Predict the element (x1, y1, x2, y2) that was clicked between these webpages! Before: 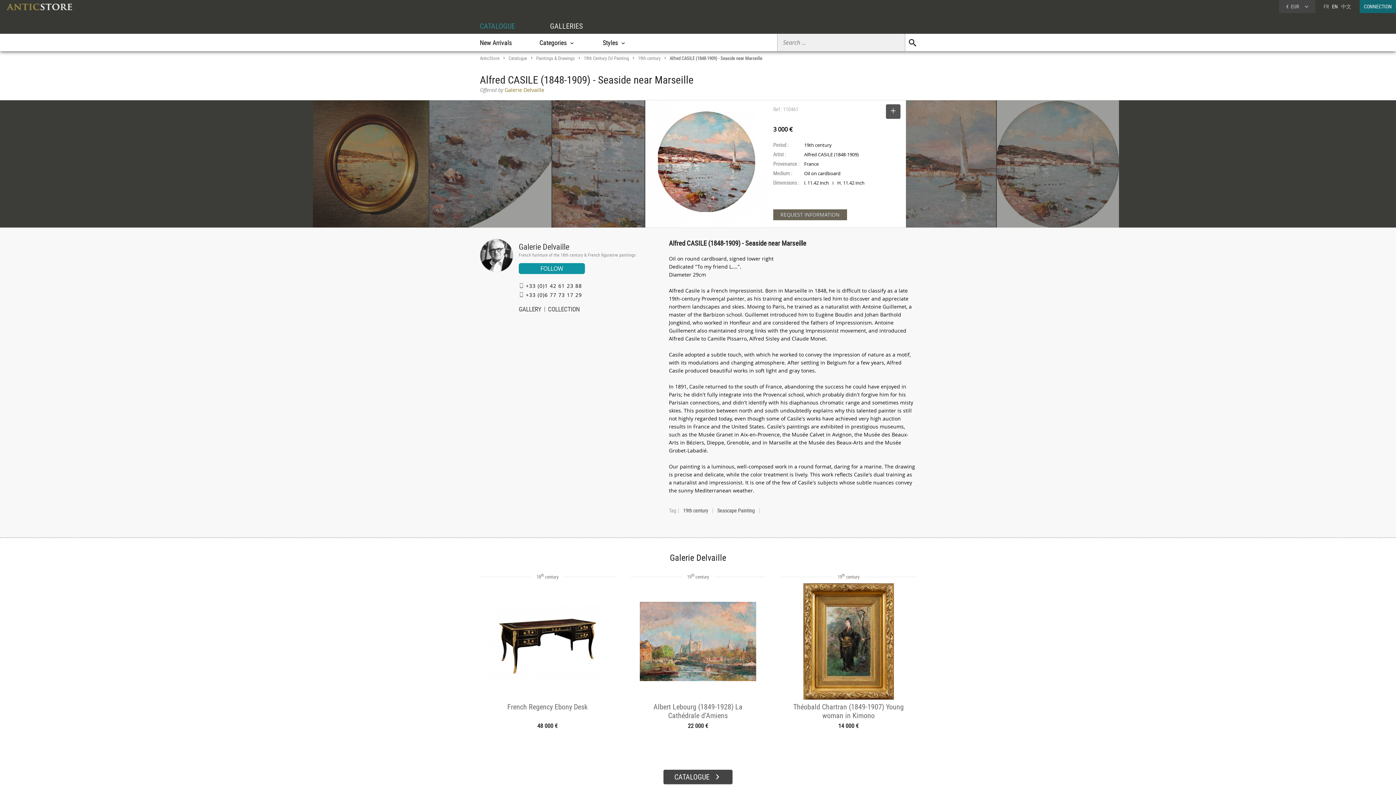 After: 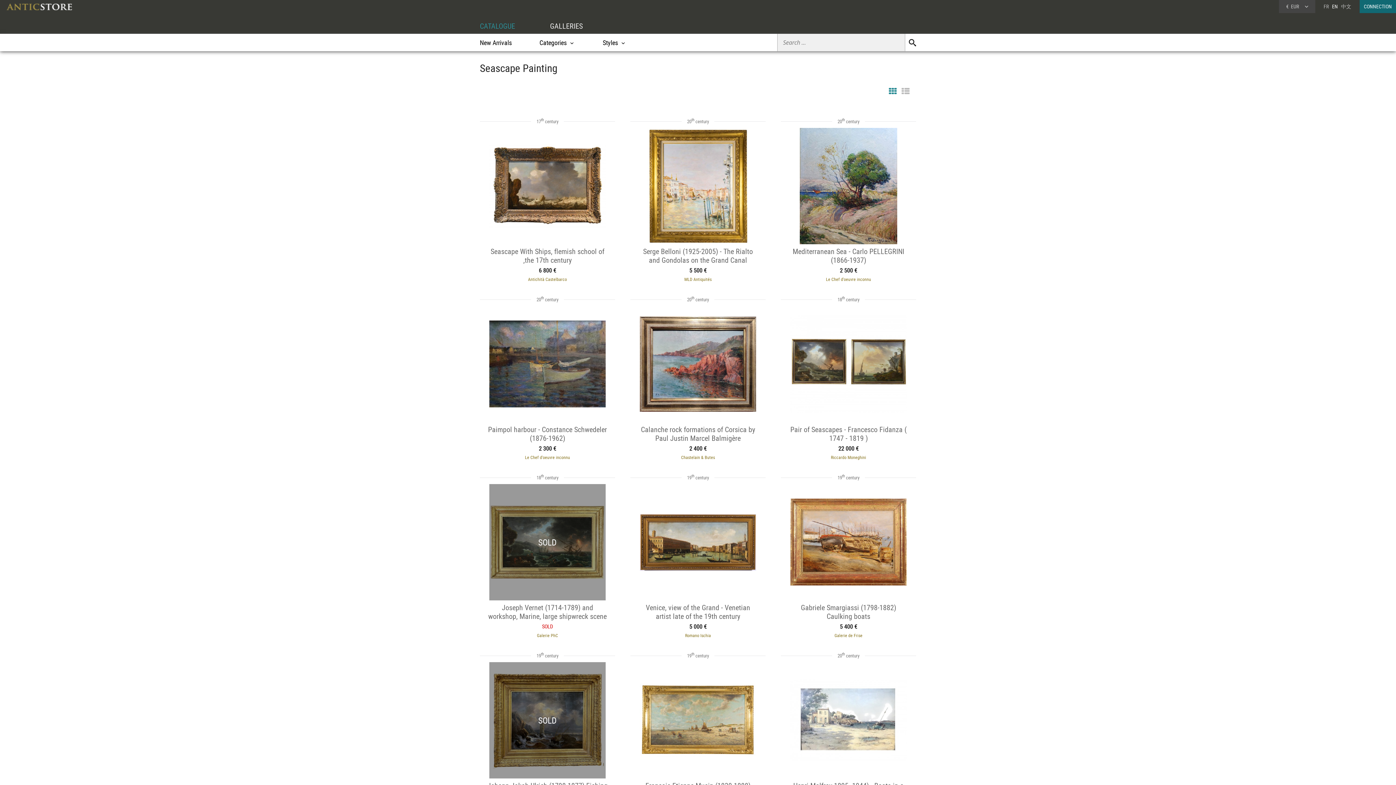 Action: bbox: (712, 508, 759, 513) label: Seascape Painting